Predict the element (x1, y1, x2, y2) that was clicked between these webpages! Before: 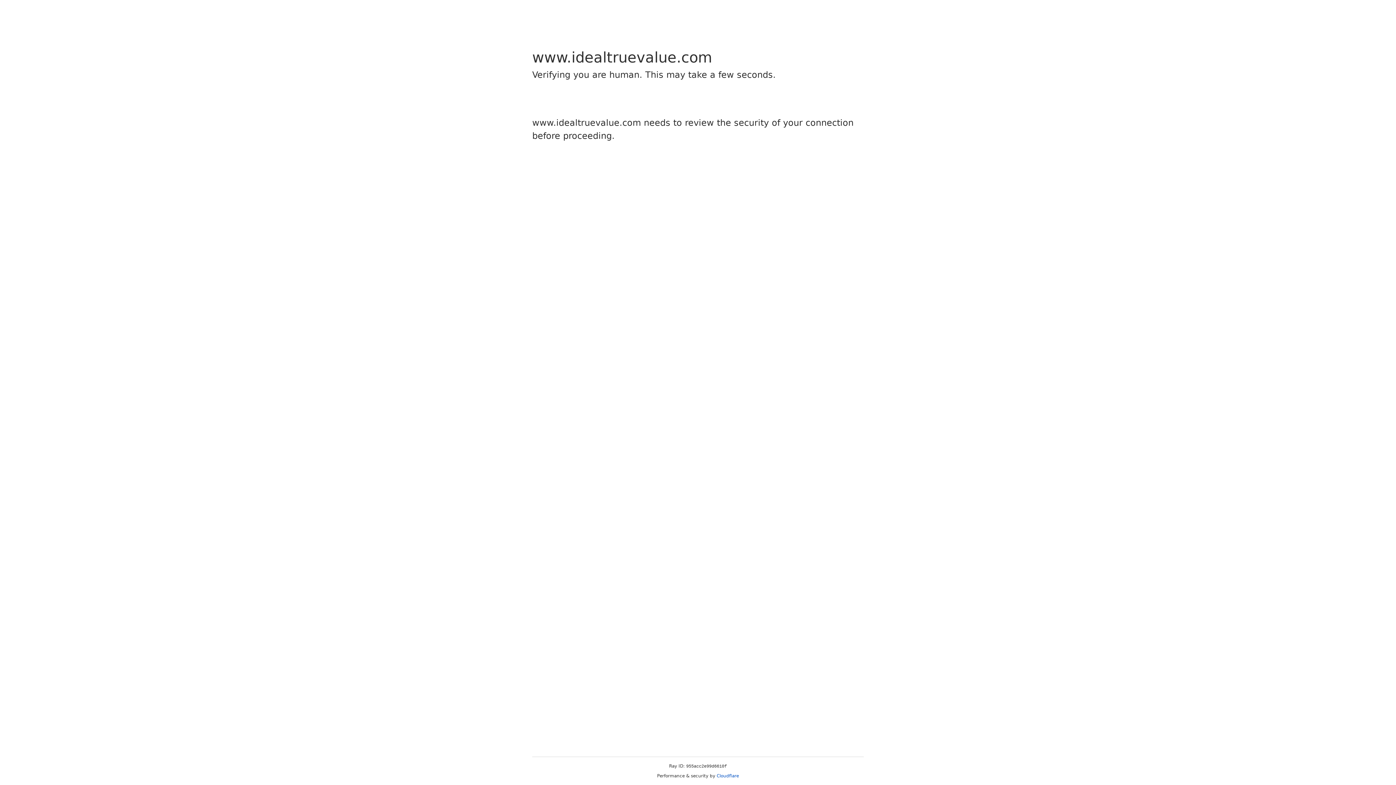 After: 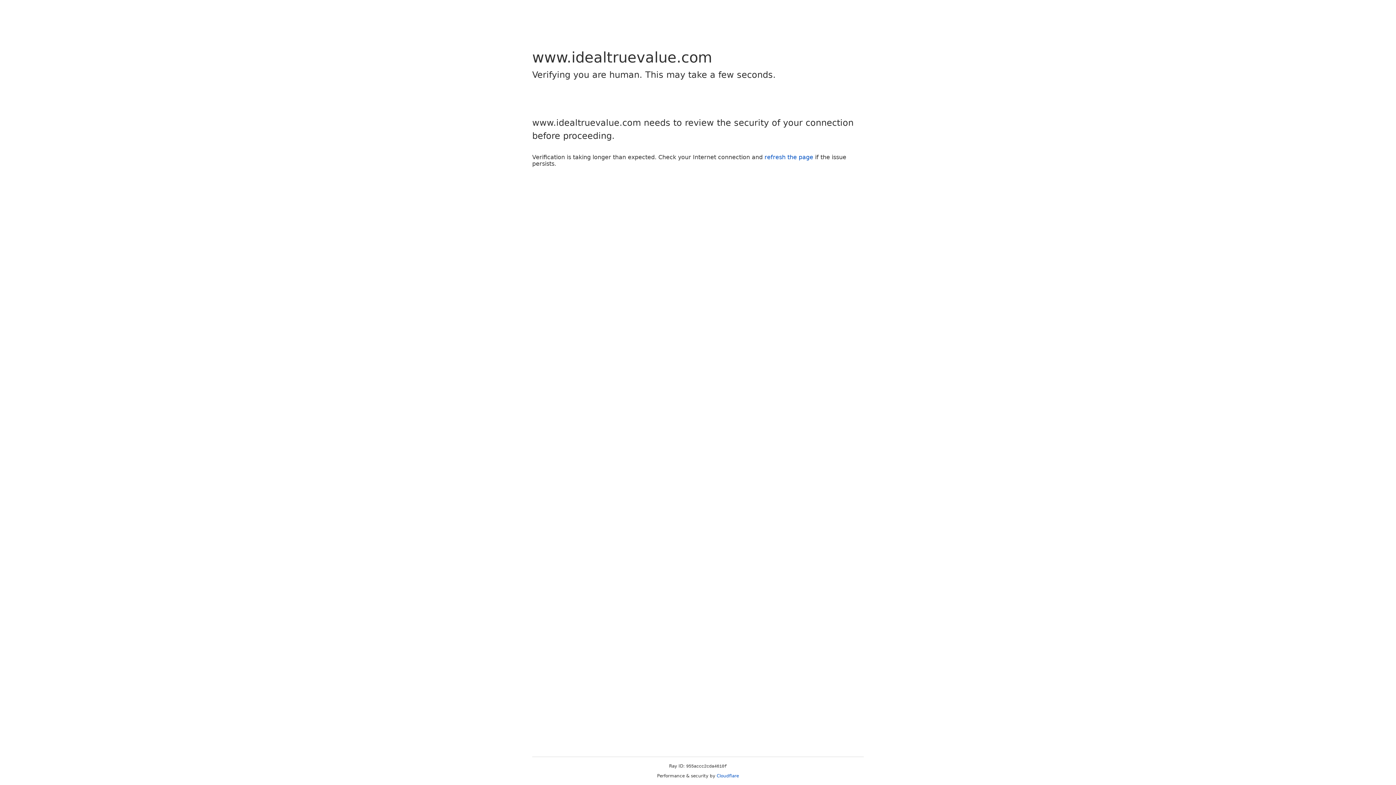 Action: bbox: (716, 773, 739, 778) label: Cloudflare